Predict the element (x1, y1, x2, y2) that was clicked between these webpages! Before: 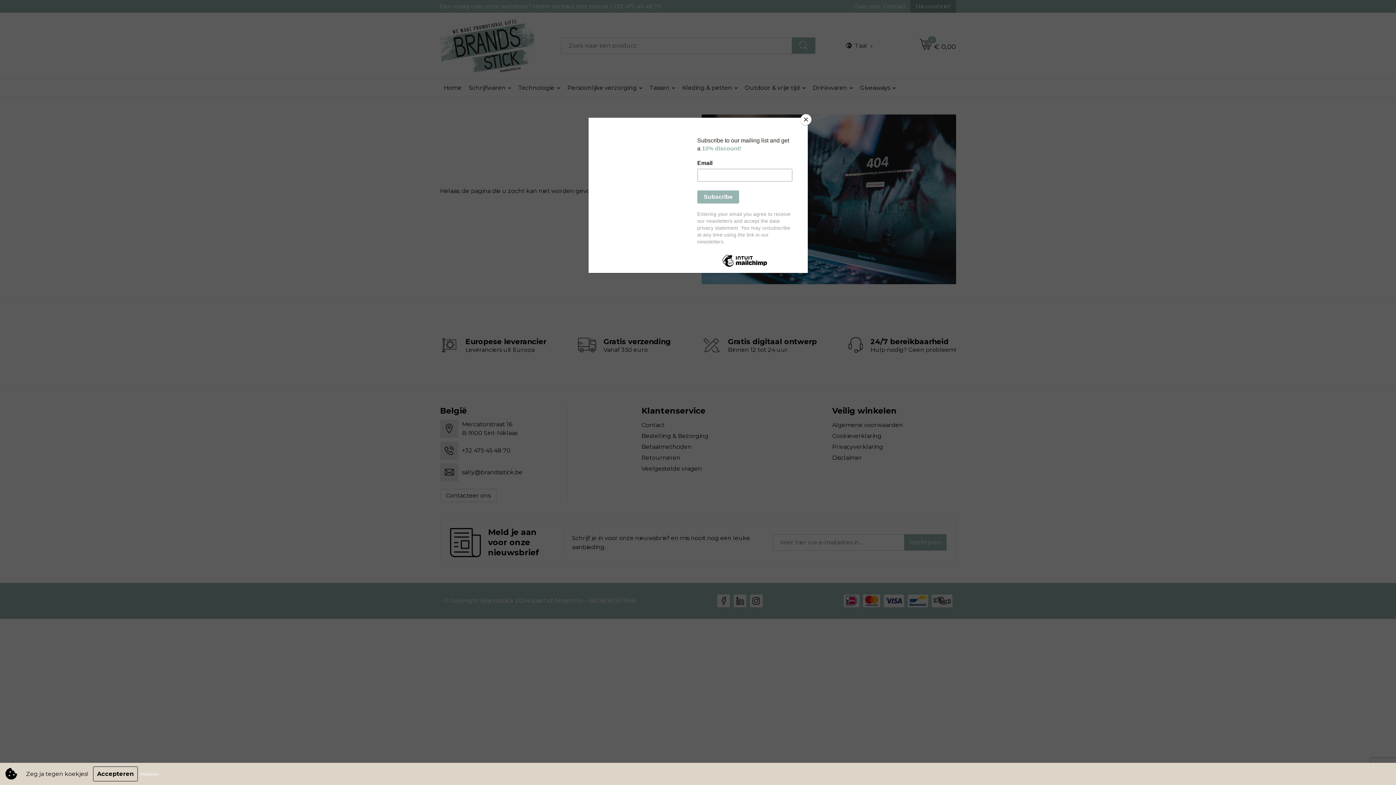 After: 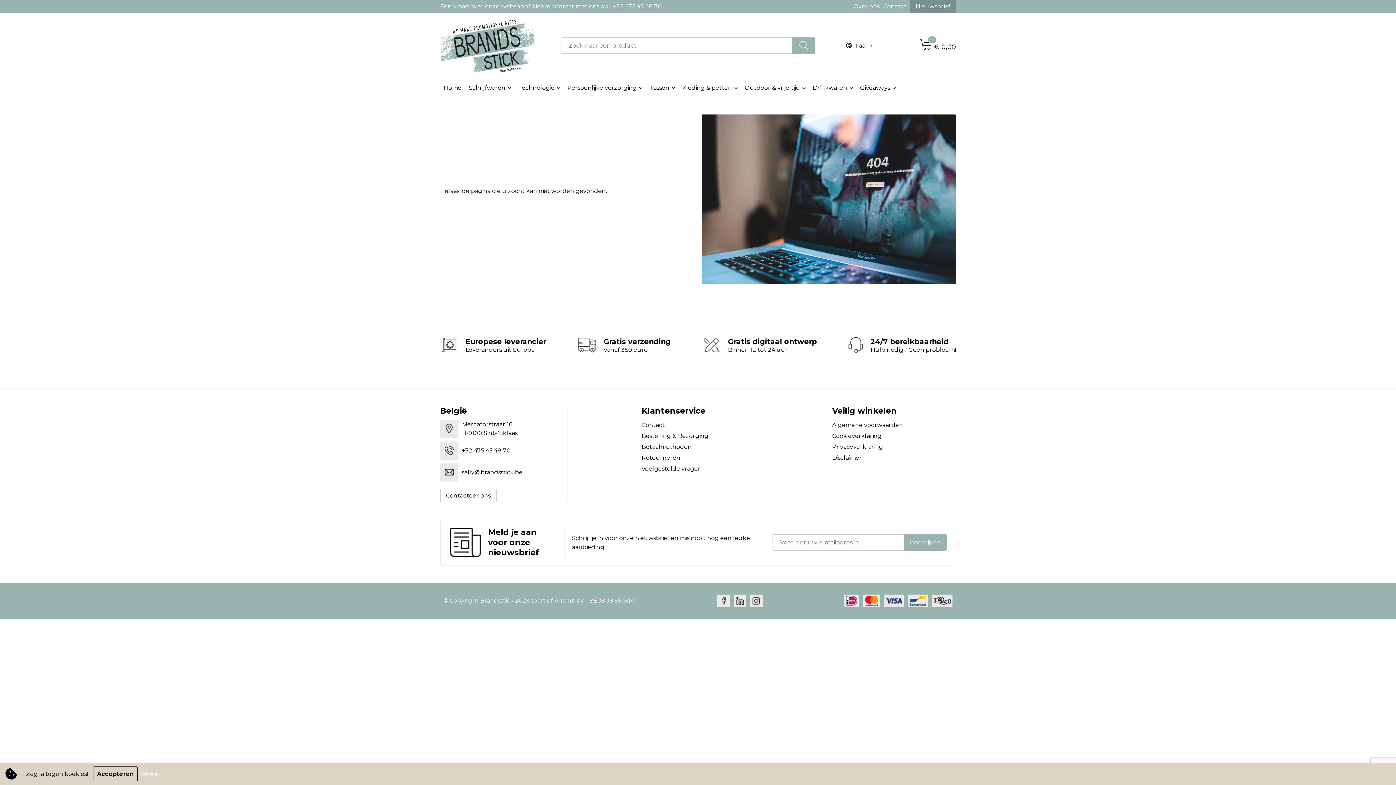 Action: label: Close bbox: (800, 114, 811, 125)